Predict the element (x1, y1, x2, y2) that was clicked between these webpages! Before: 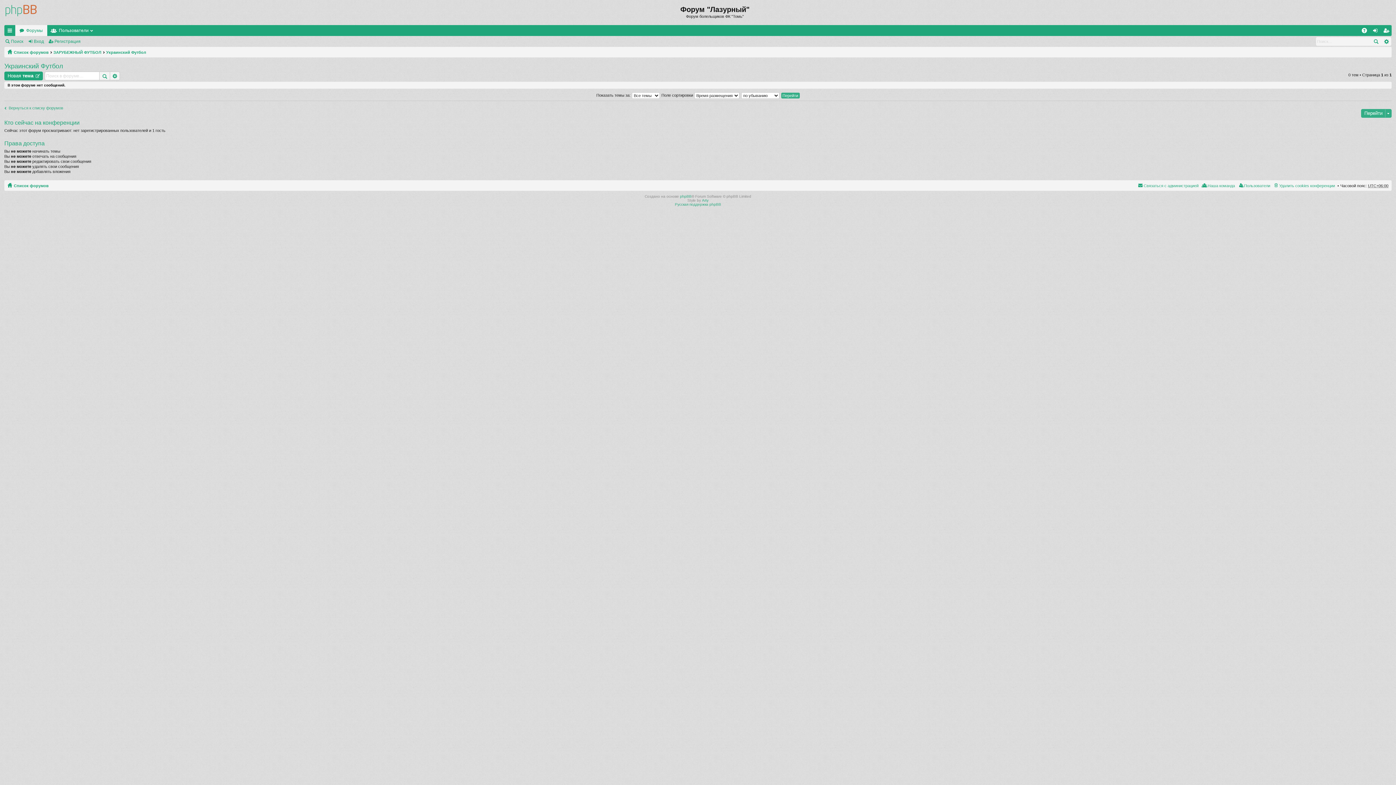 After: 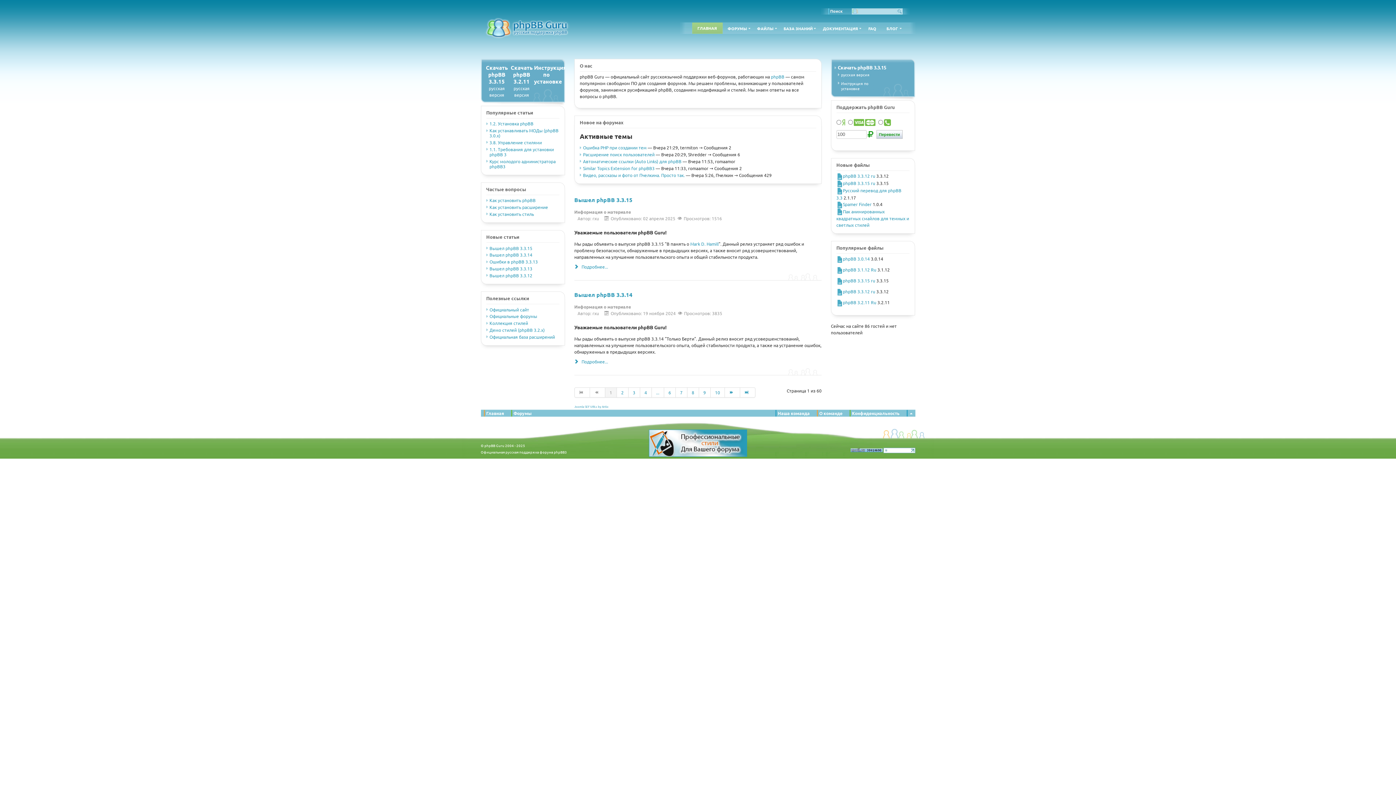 Action: label: Русская поддержка phpBB bbox: (675, 202, 721, 206)